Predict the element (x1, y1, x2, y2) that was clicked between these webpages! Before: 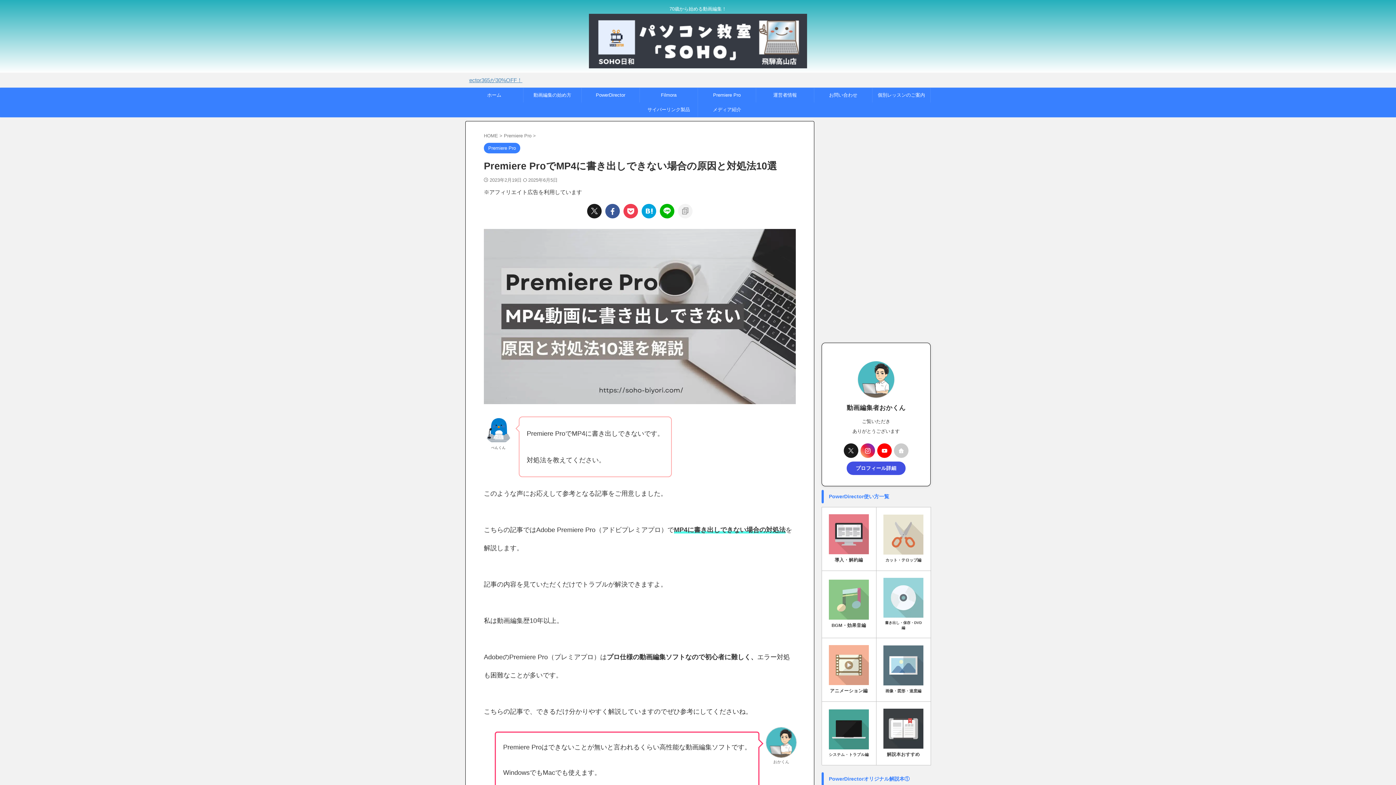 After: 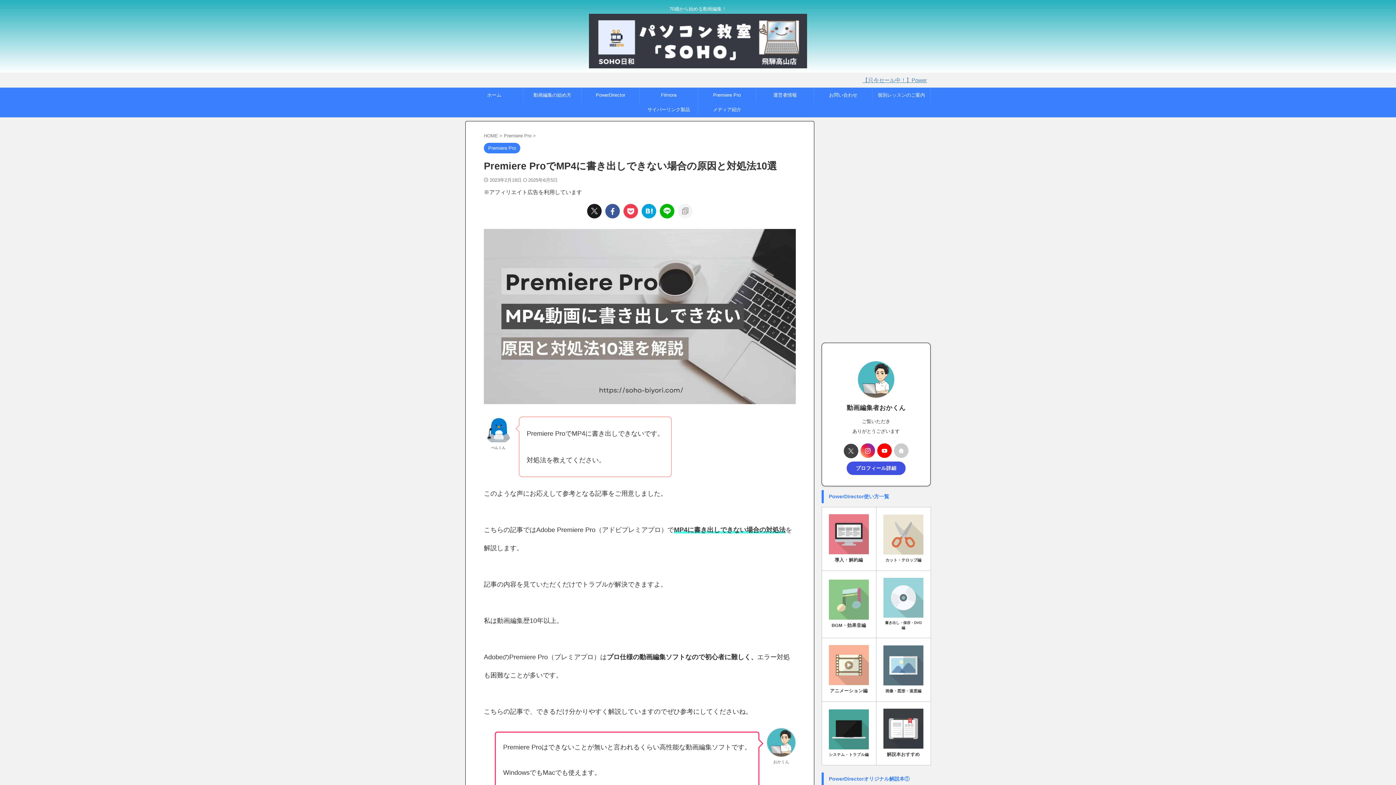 Action: bbox: (844, 443, 858, 458)